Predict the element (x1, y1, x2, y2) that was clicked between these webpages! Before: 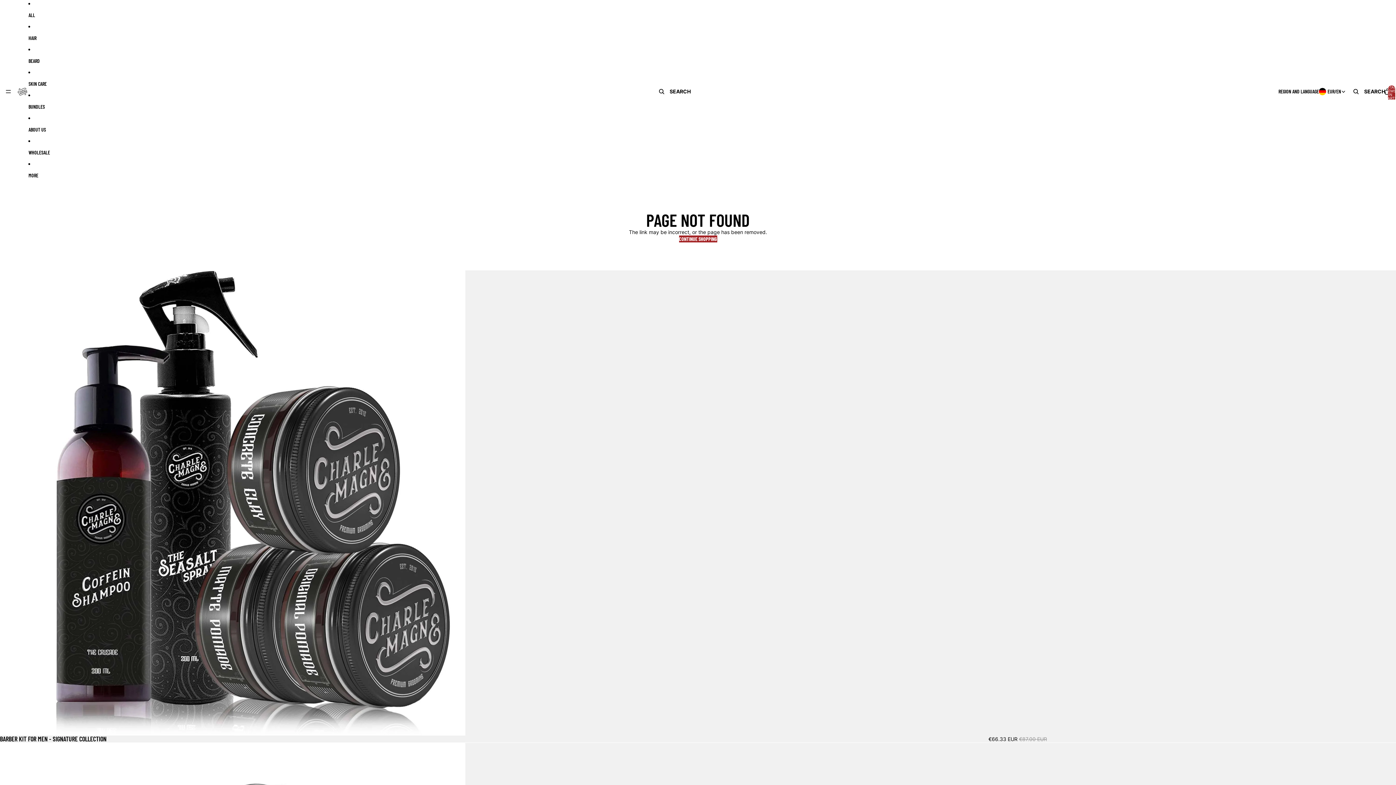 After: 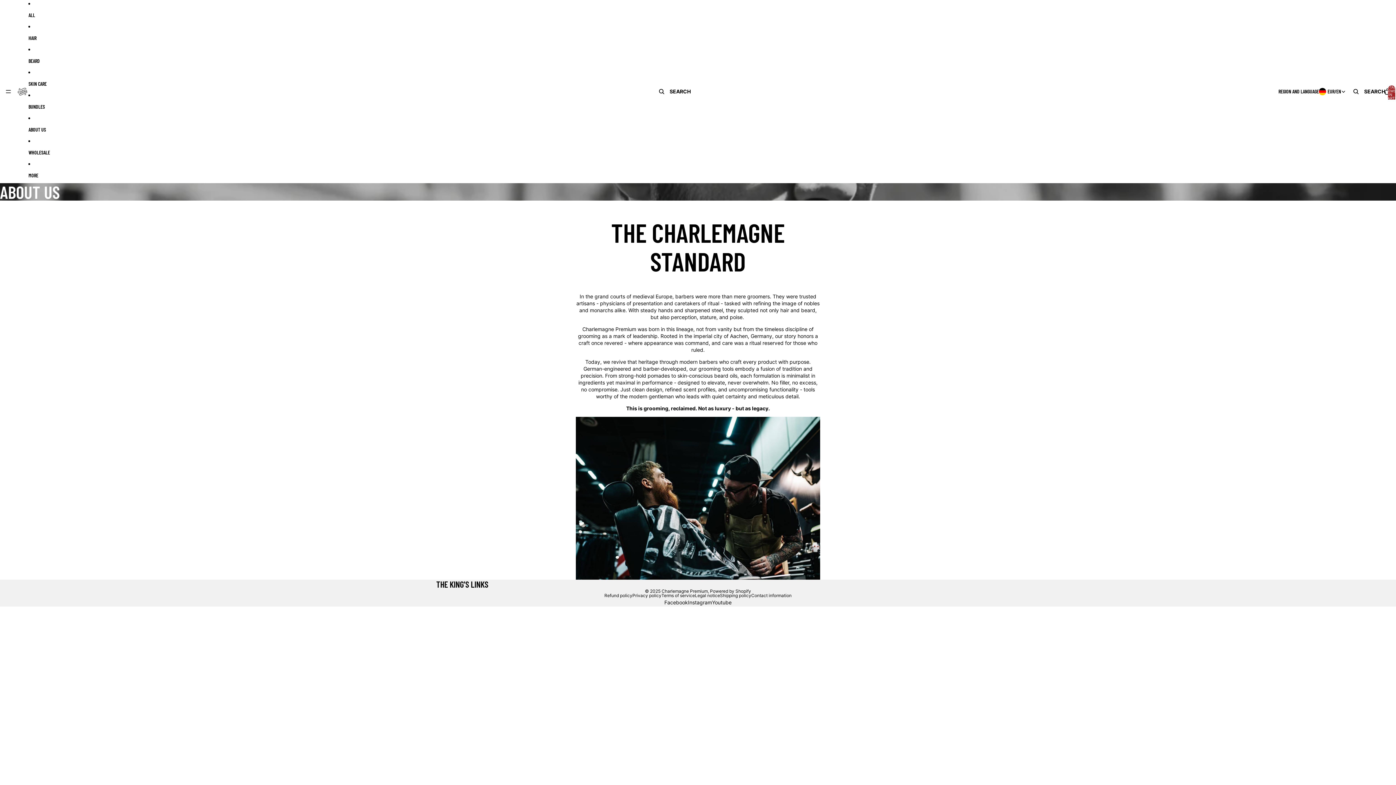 Action: label: ABOUT US bbox: (28, 121, 49, 137)